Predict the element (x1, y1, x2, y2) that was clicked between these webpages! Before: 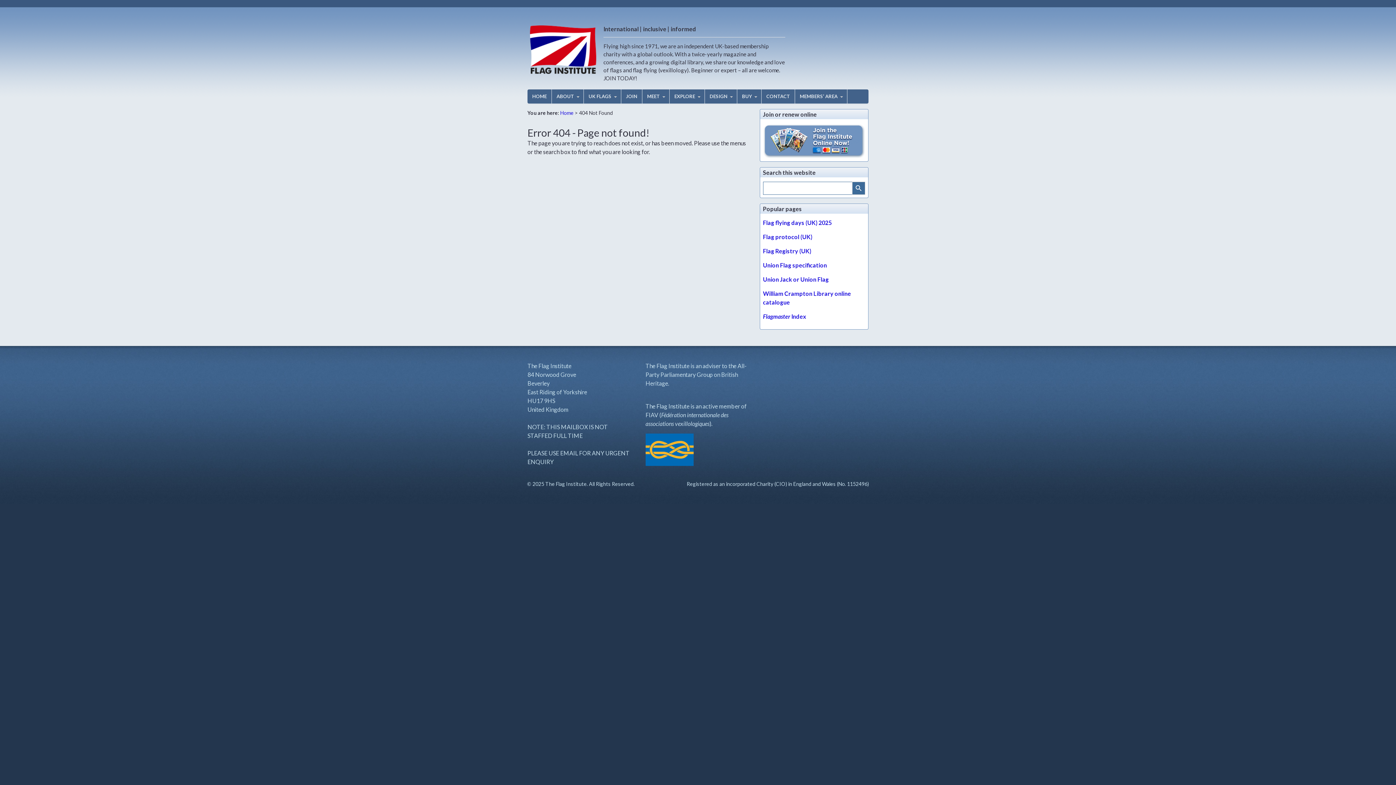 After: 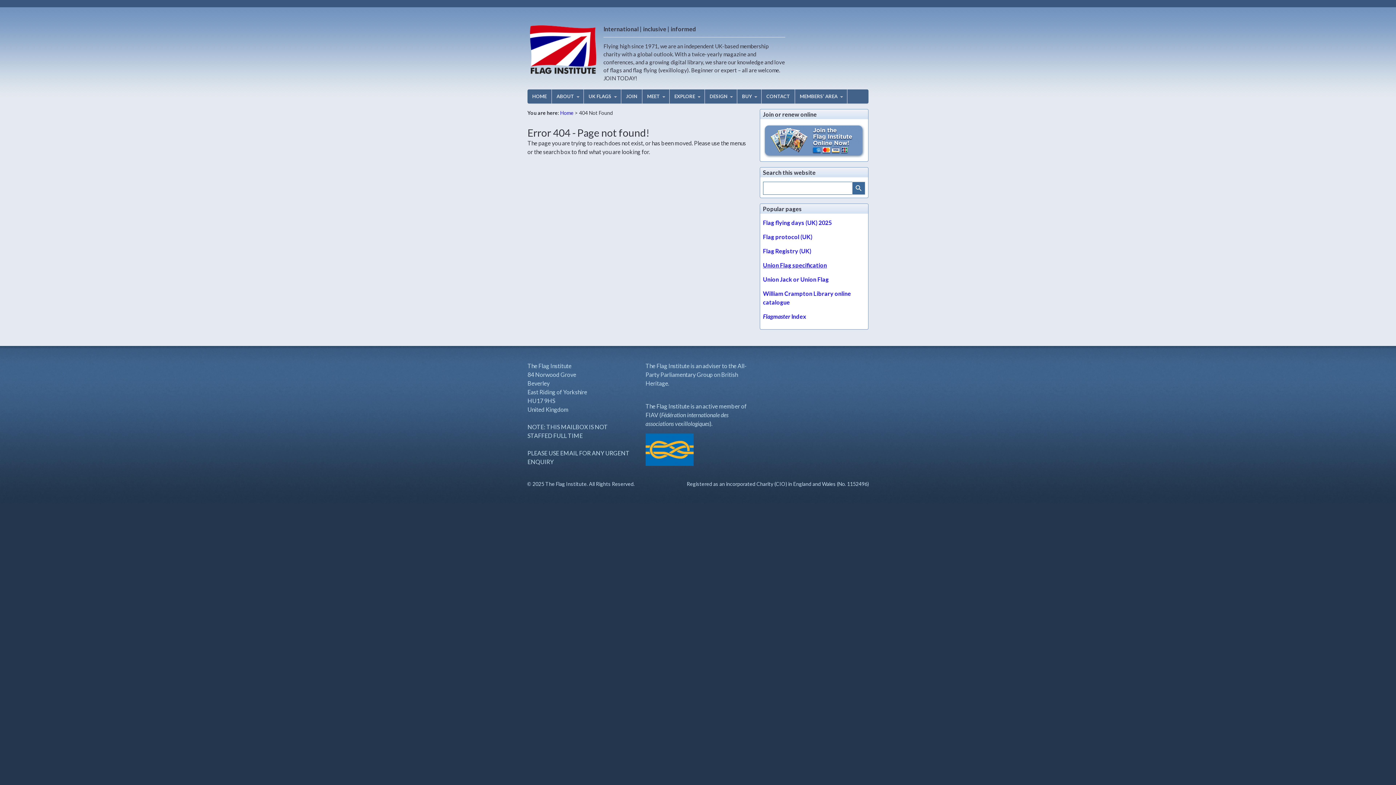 Action: label: Union Flag specification bbox: (763, 261, 827, 268)